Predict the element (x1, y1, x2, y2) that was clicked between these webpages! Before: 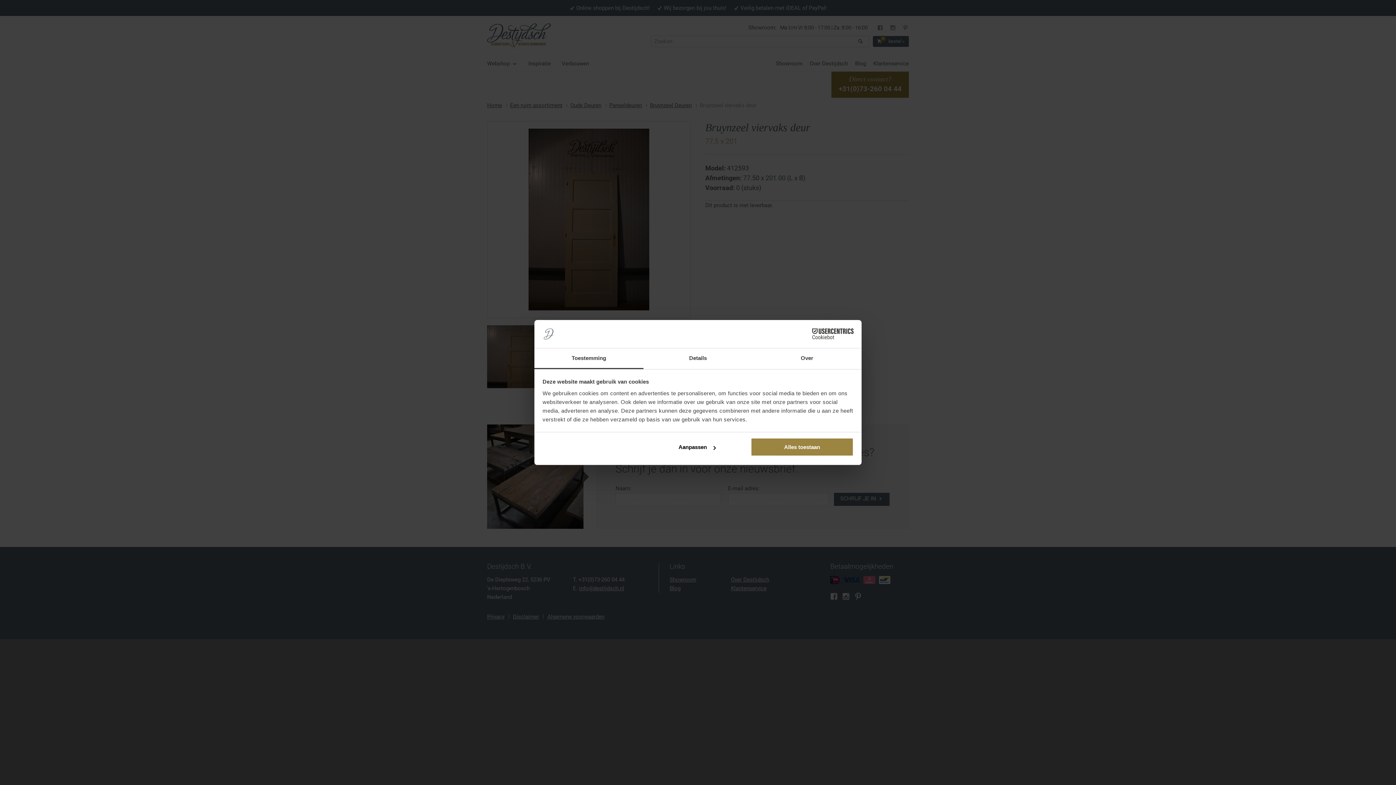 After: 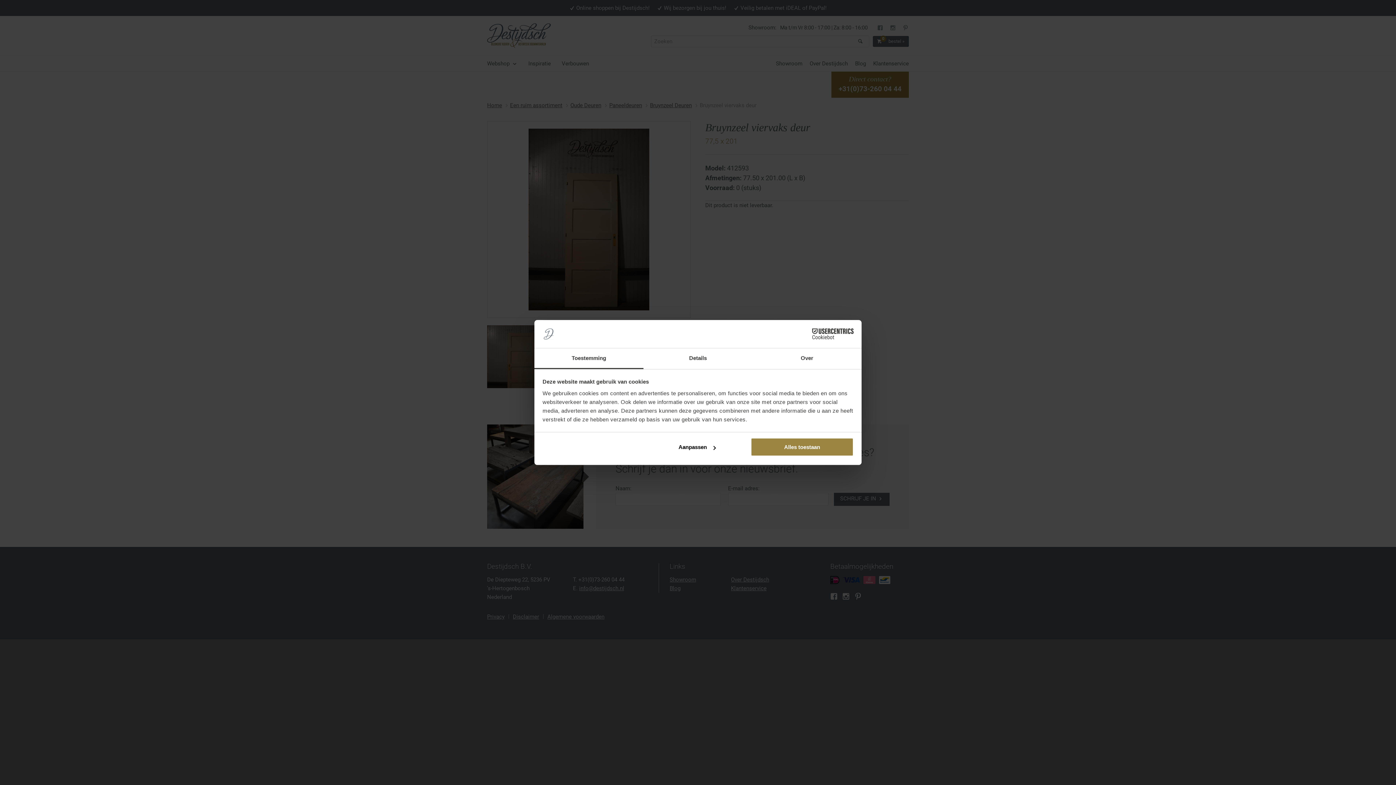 Action: bbox: (790, 328, 853, 339) label: Cookiebot - opens in a new window